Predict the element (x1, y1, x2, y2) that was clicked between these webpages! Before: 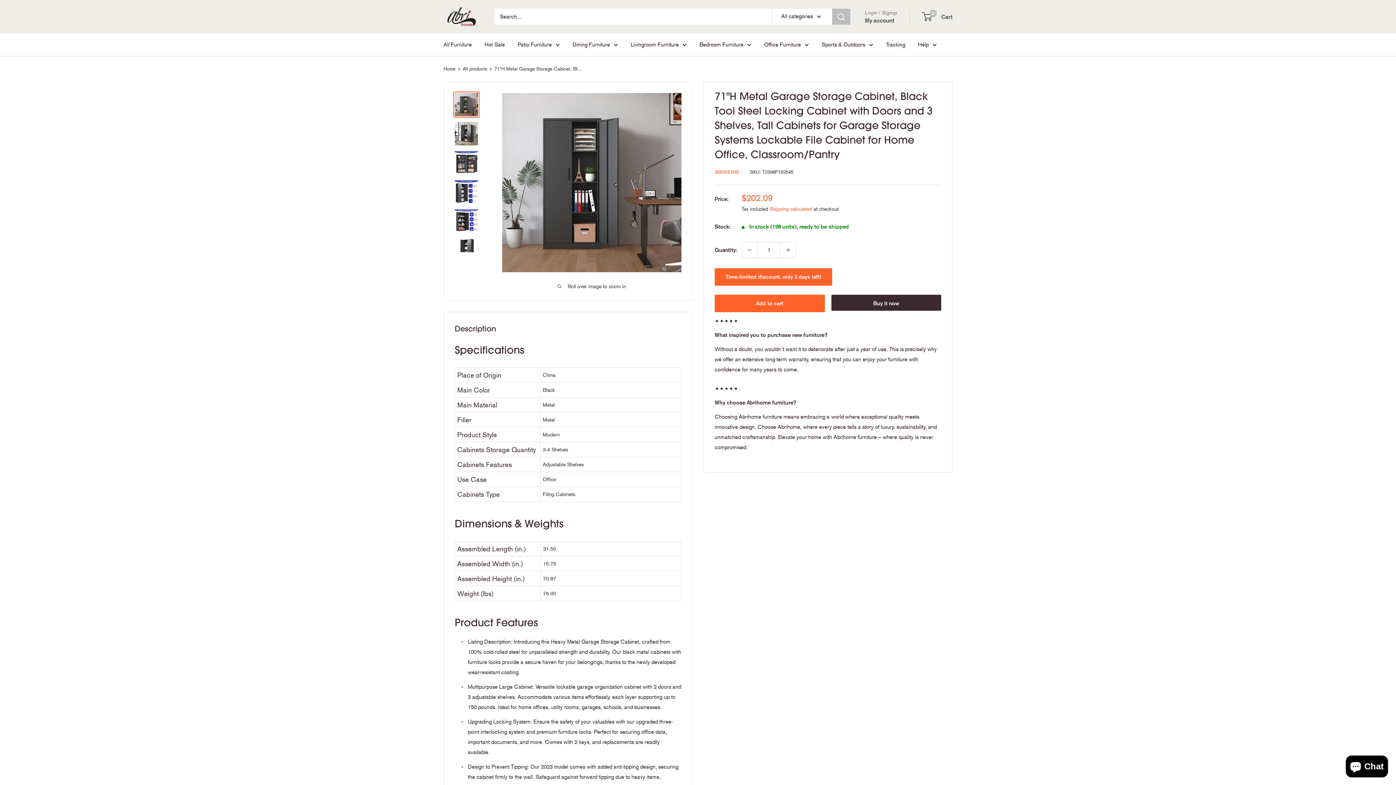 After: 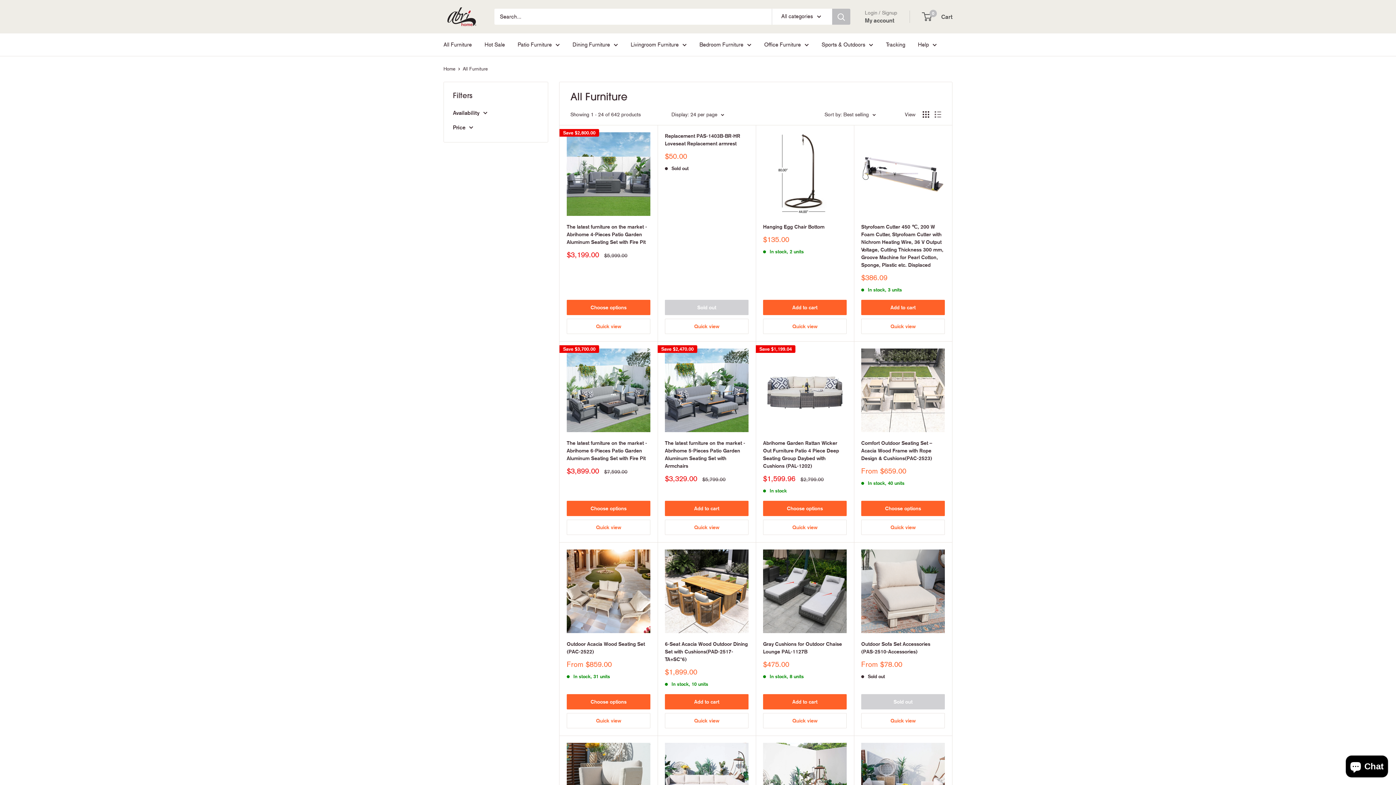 Action: bbox: (443, 39, 472, 49) label: All Furniture